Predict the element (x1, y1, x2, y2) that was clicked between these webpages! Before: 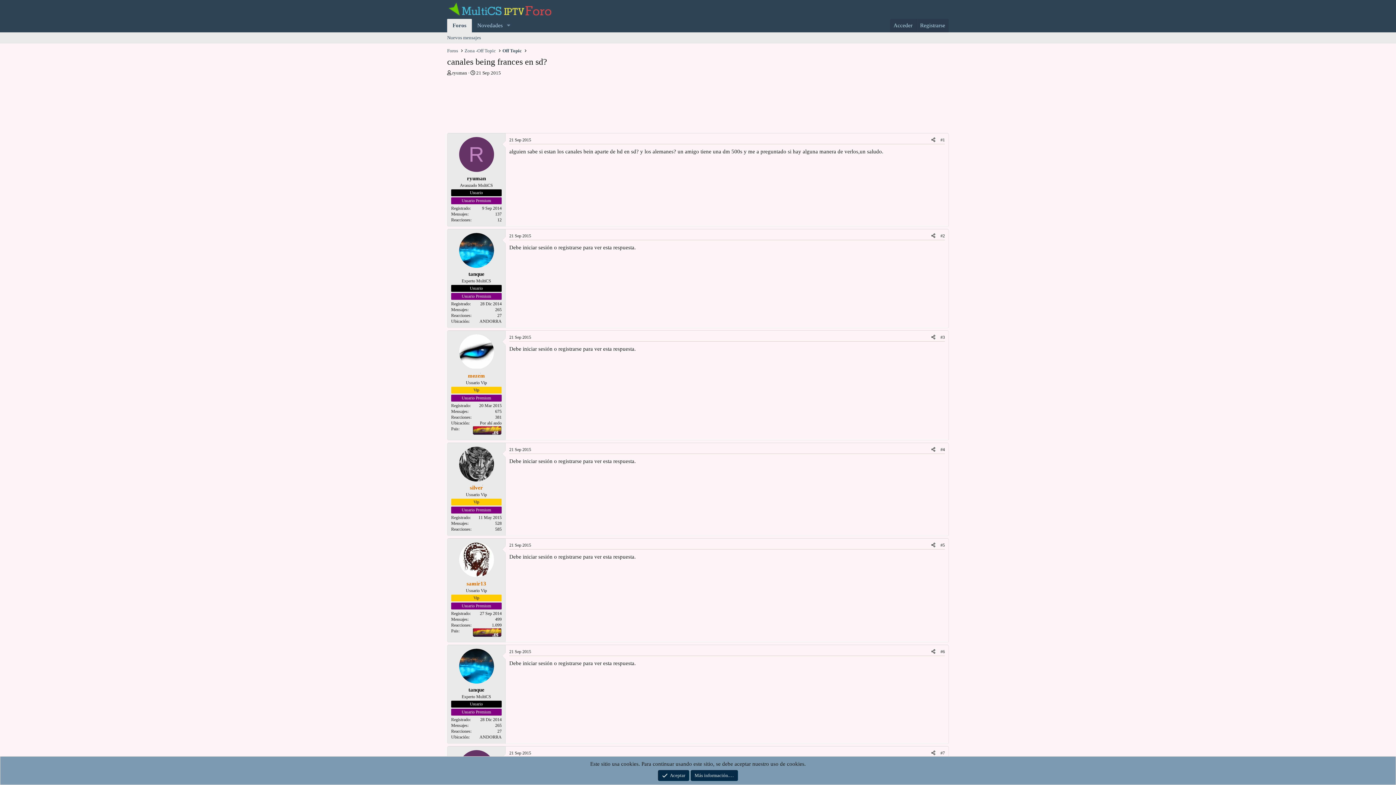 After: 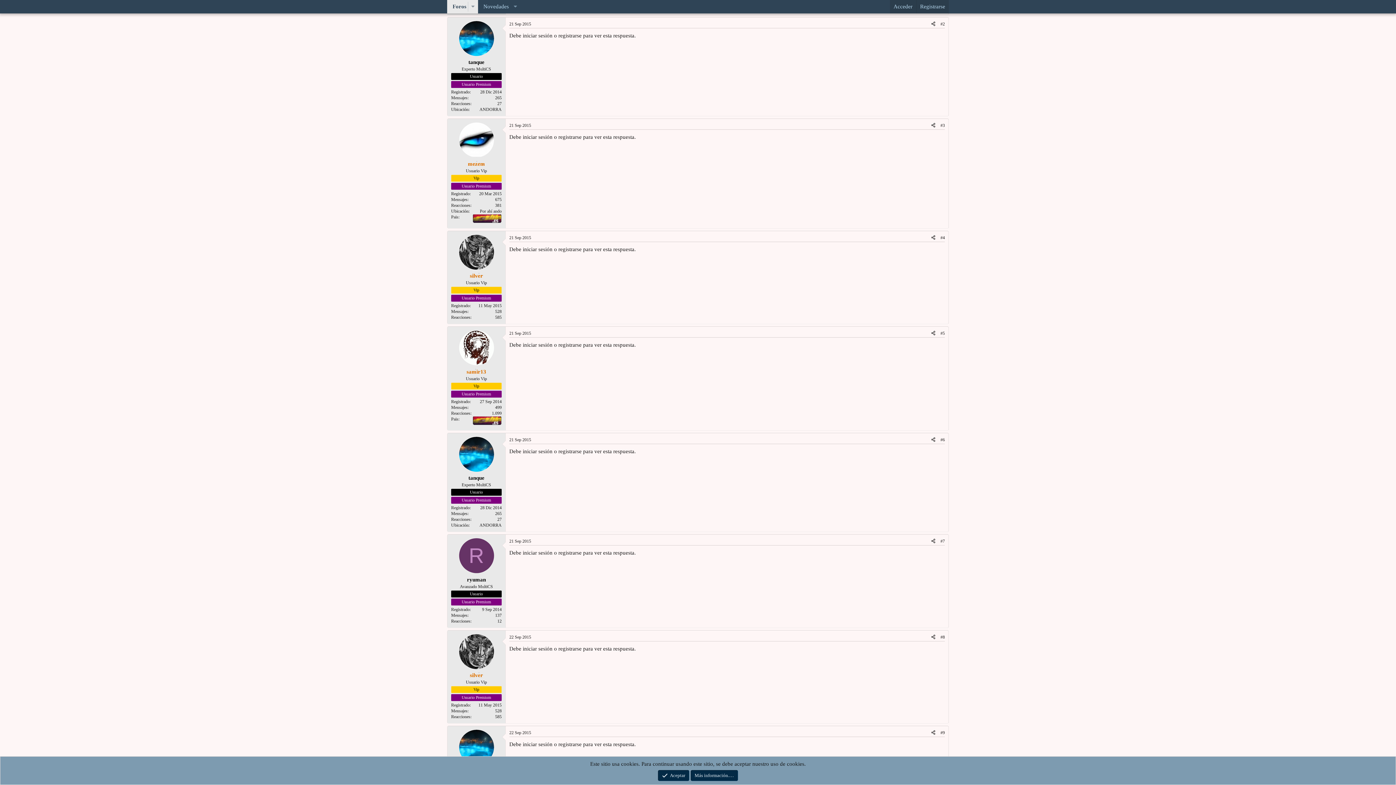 Action: bbox: (940, 233, 945, 238) label: #2